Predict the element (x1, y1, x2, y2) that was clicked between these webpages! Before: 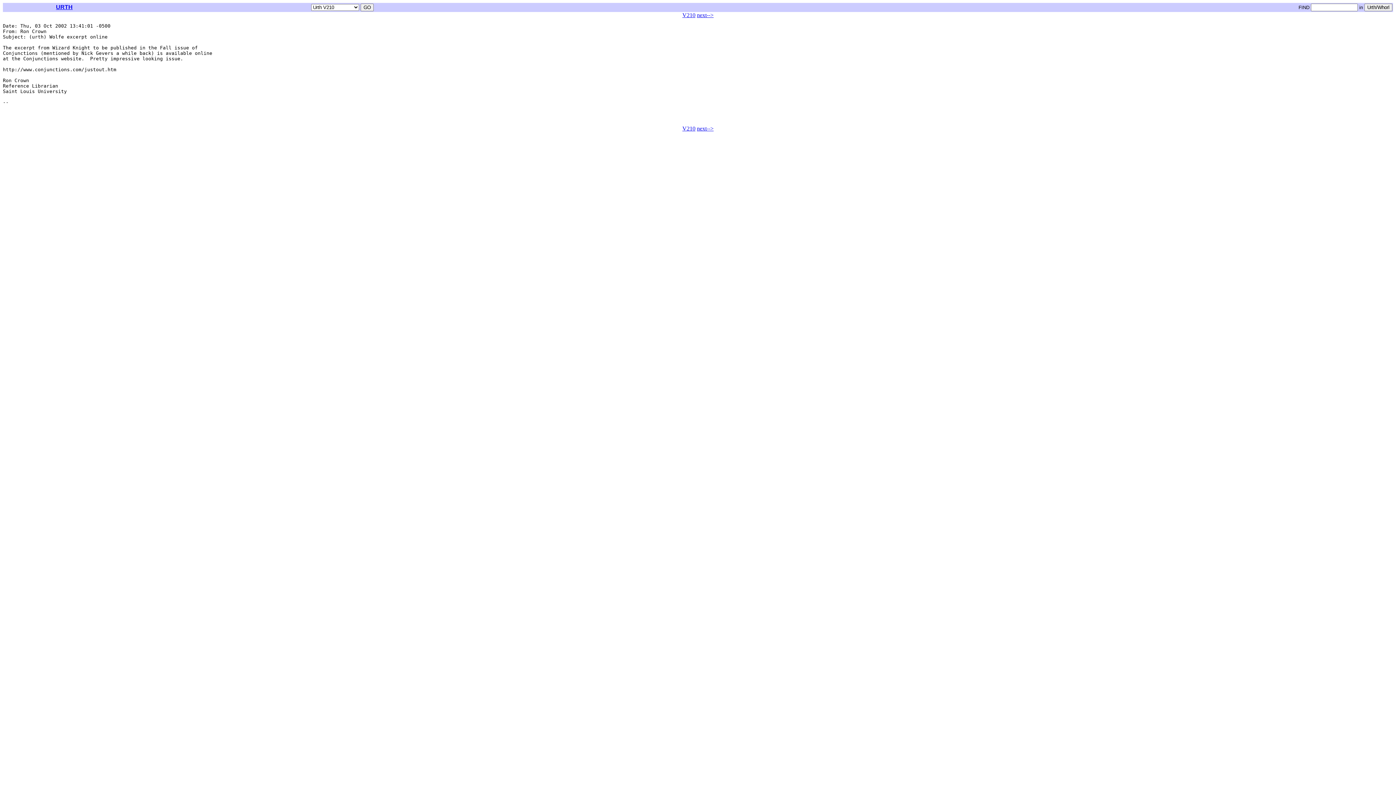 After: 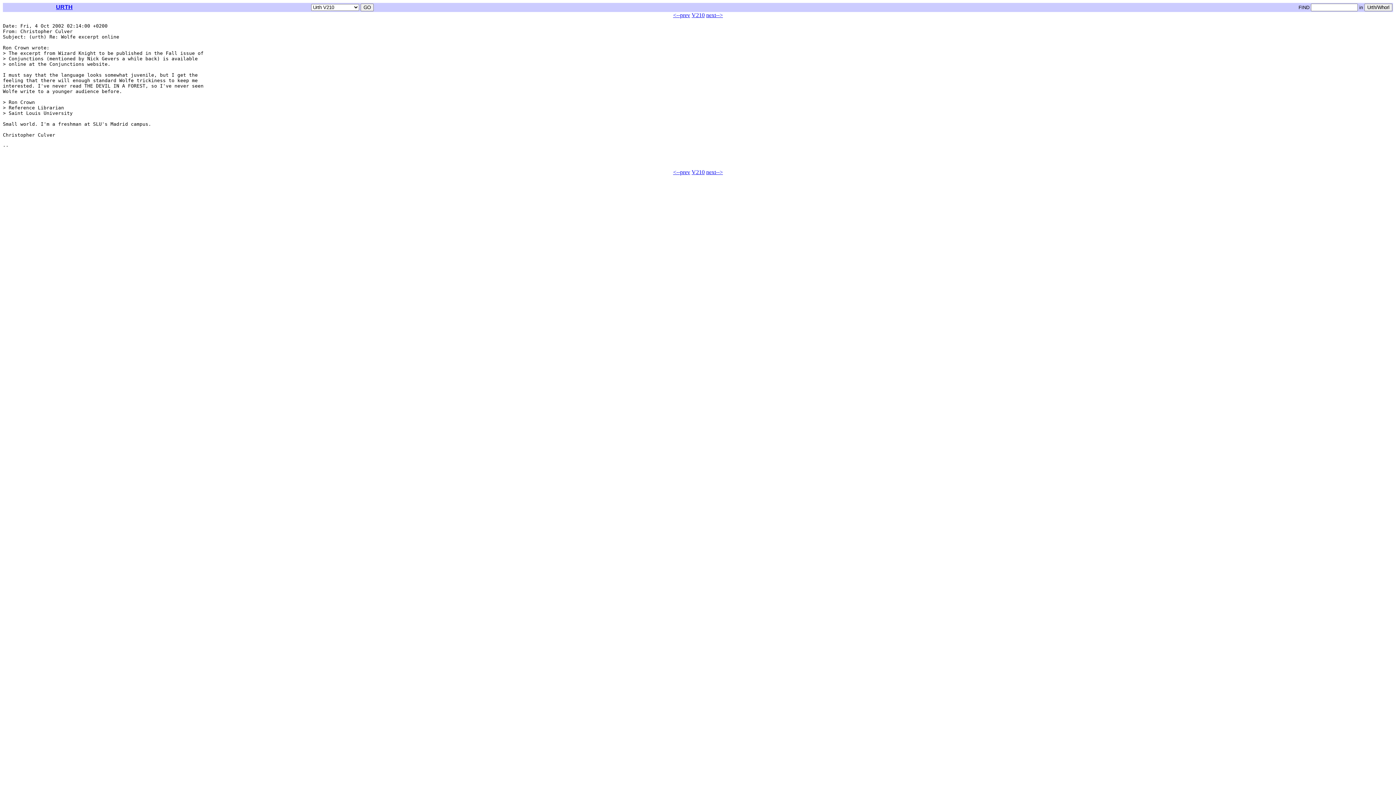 Action: bbox: (697, 12, 713, 18) label: next-->